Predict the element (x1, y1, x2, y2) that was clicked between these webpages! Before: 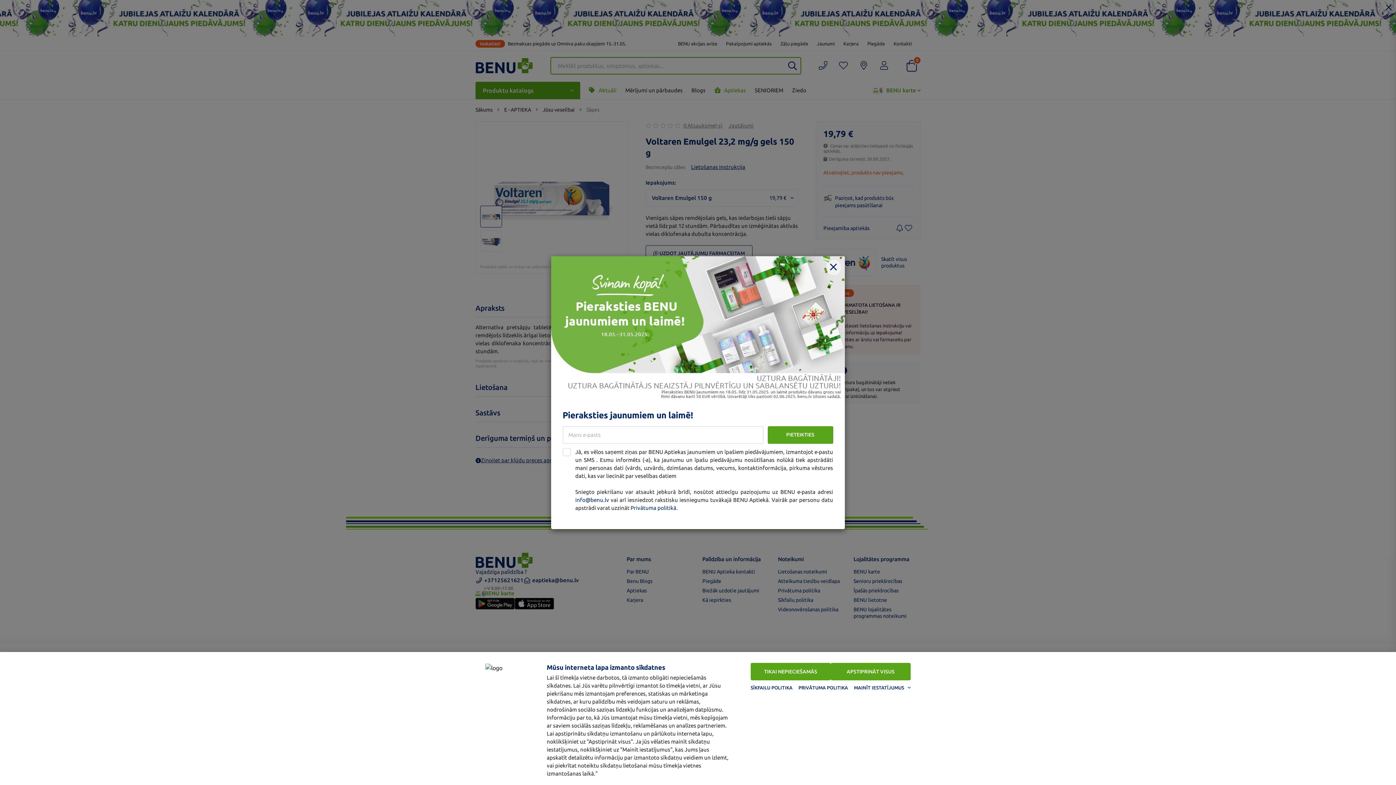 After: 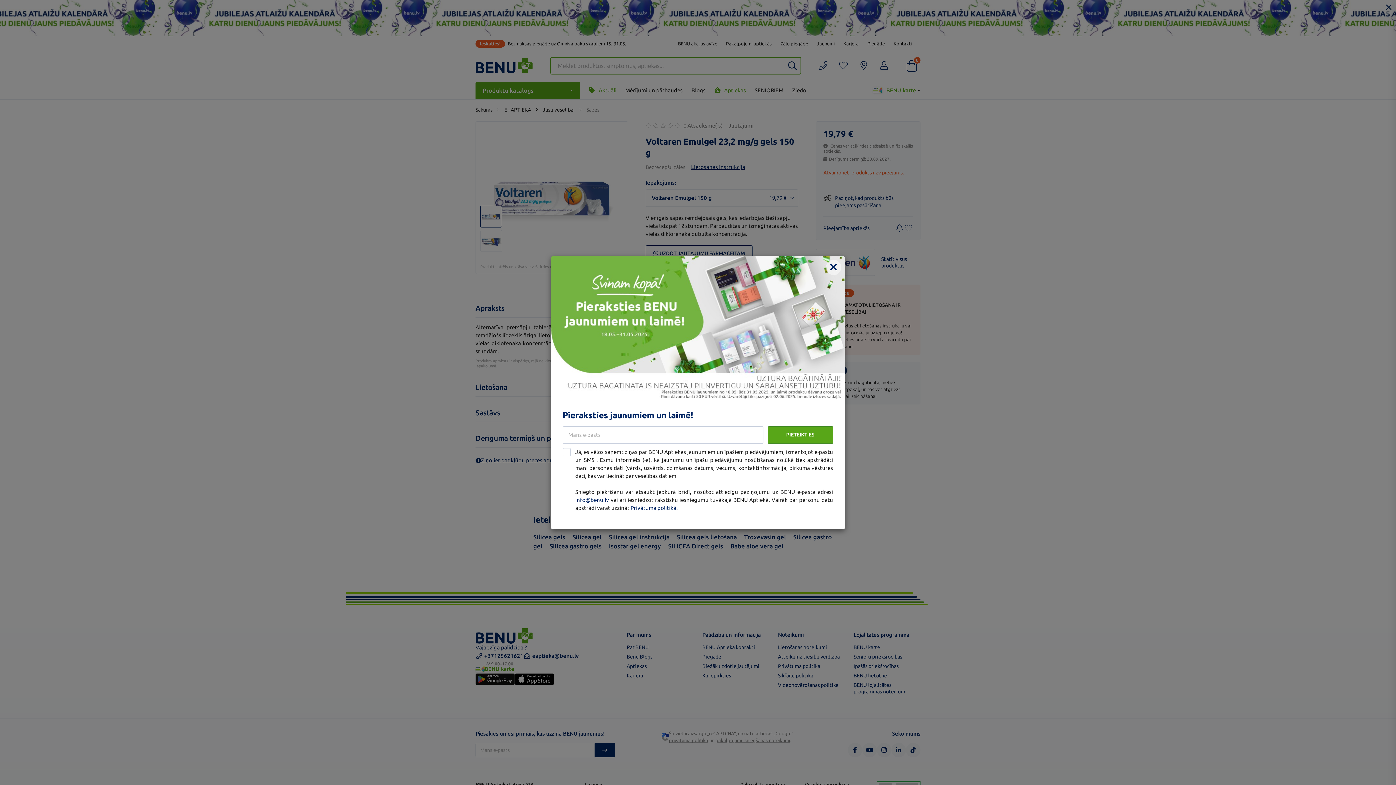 Action: label: APSTIPRINĀT VISUS bbox: (830, 663, 910, 680)